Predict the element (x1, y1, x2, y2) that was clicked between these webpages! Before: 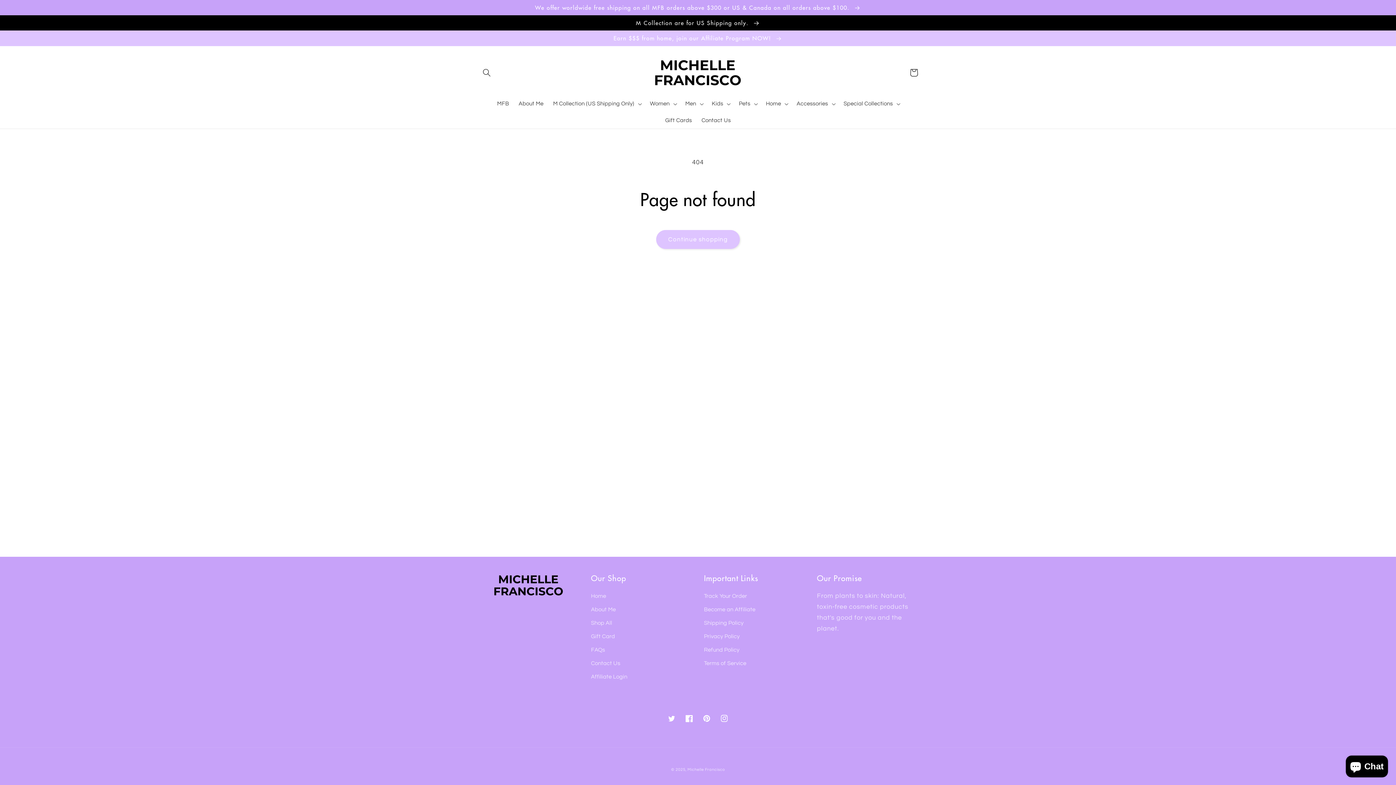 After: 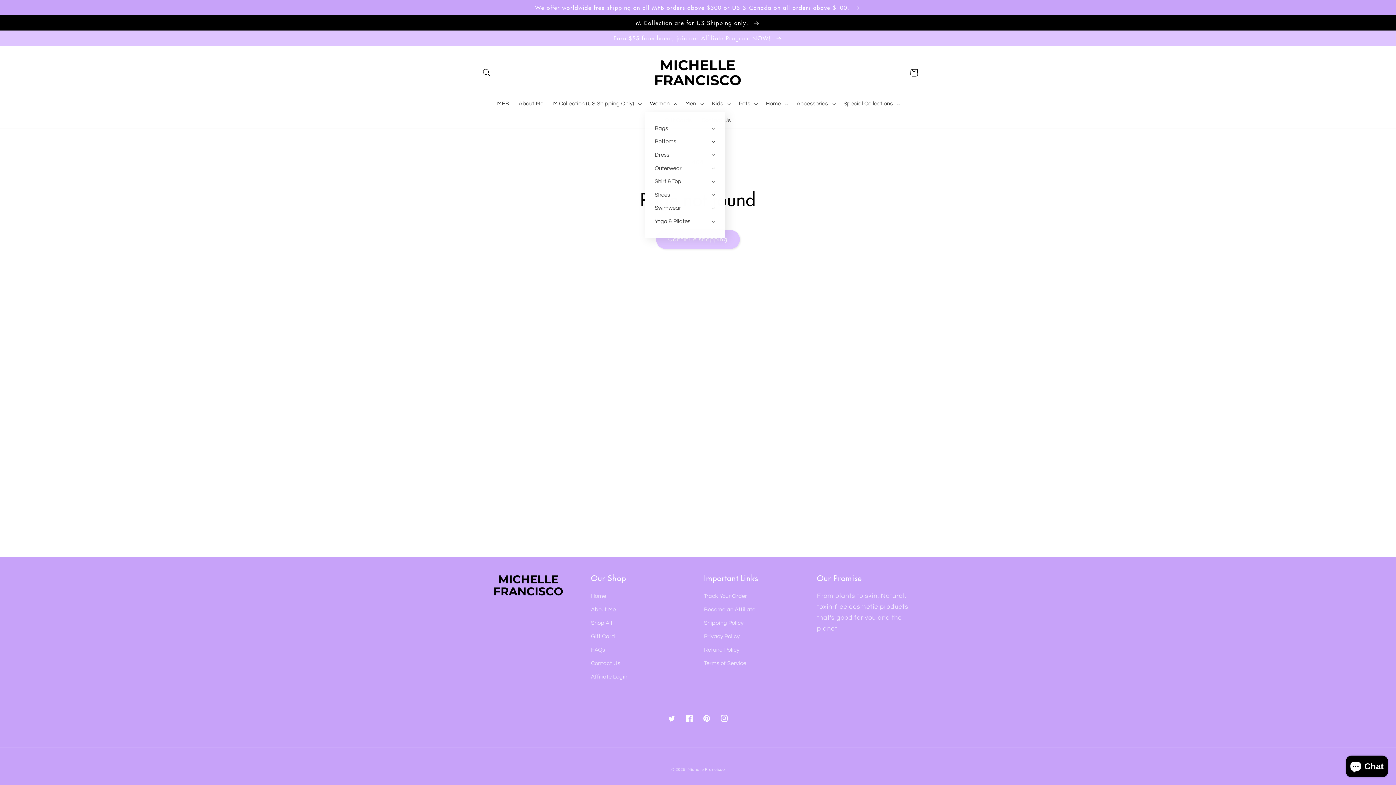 Action: label: Women bbox: (645, 95, 680, 112)